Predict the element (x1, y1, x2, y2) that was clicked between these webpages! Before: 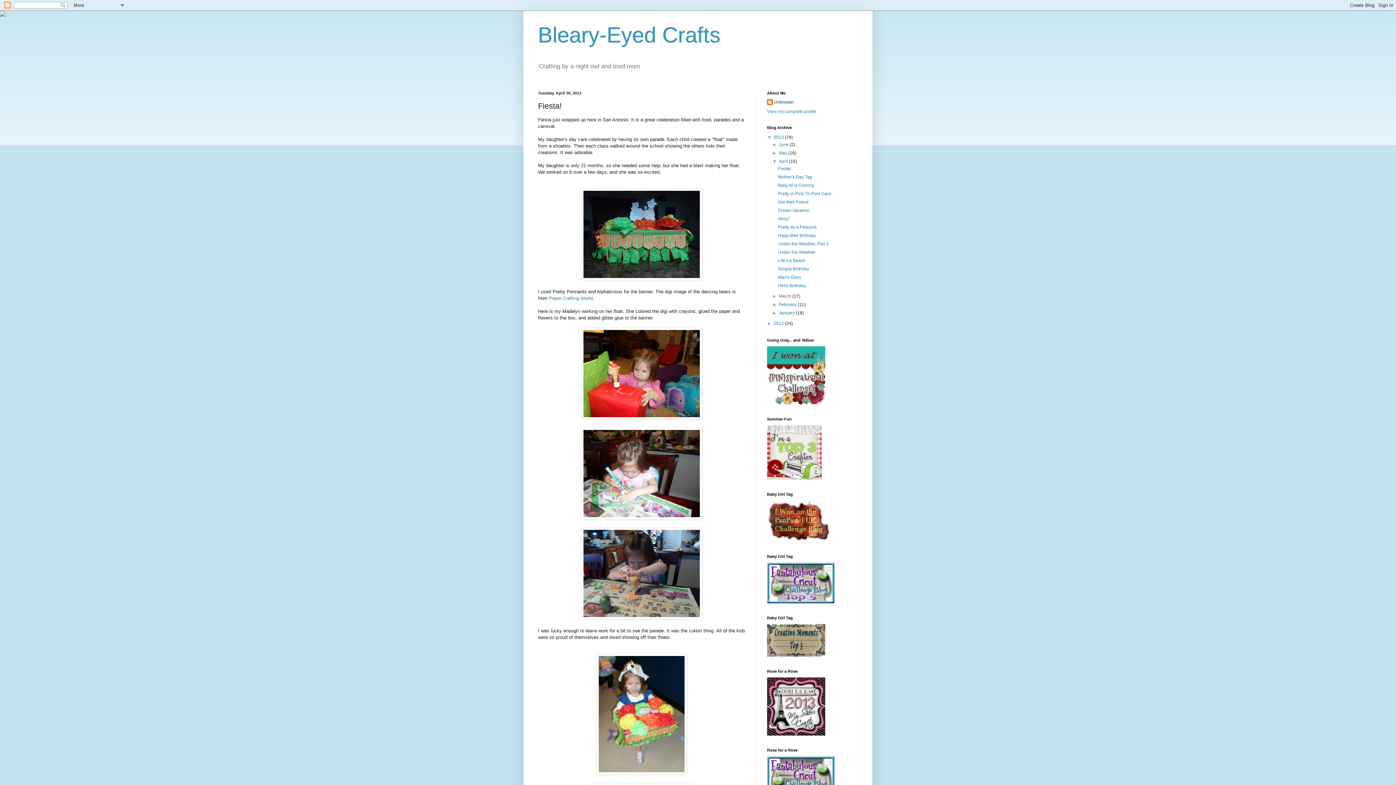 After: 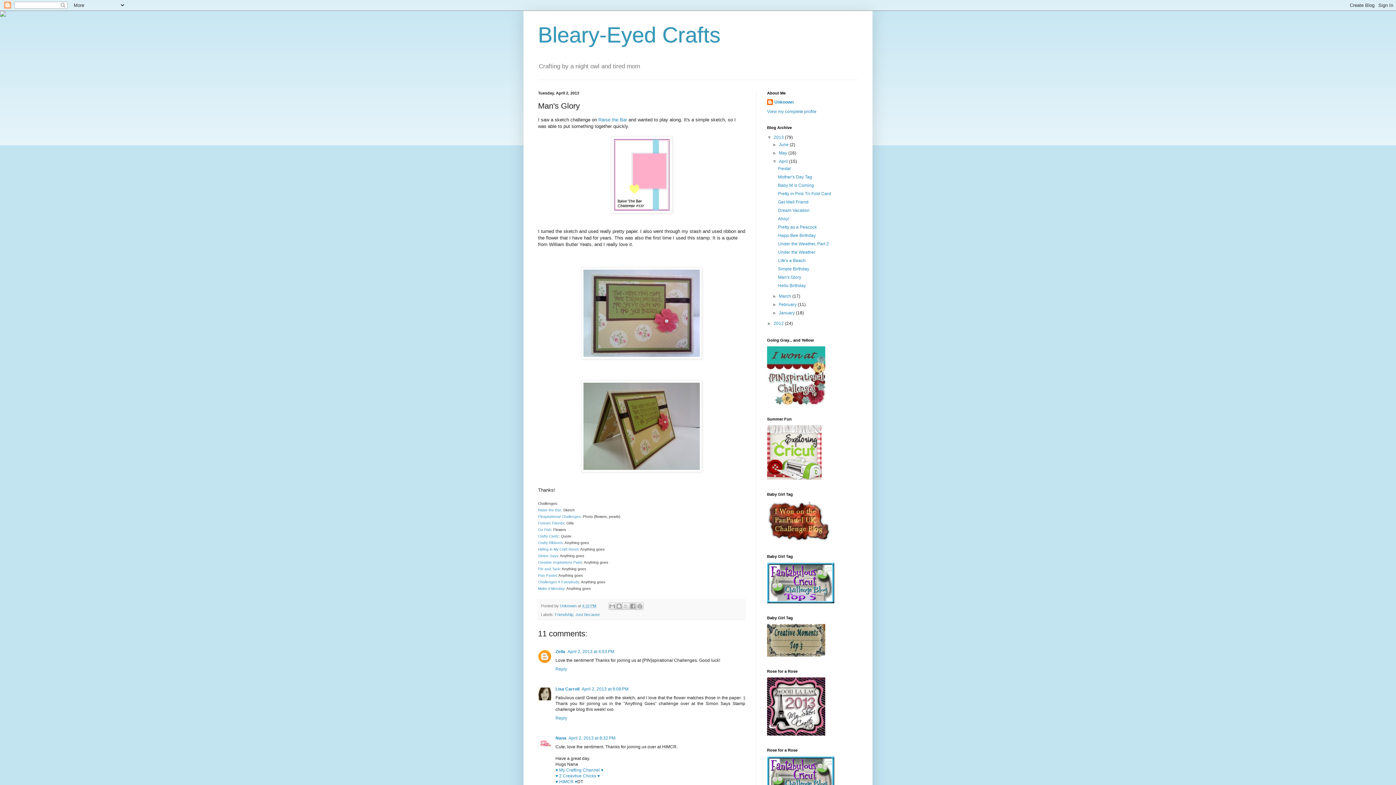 Action: label: Man's Glory bbox: (778, 275, 801, 280)